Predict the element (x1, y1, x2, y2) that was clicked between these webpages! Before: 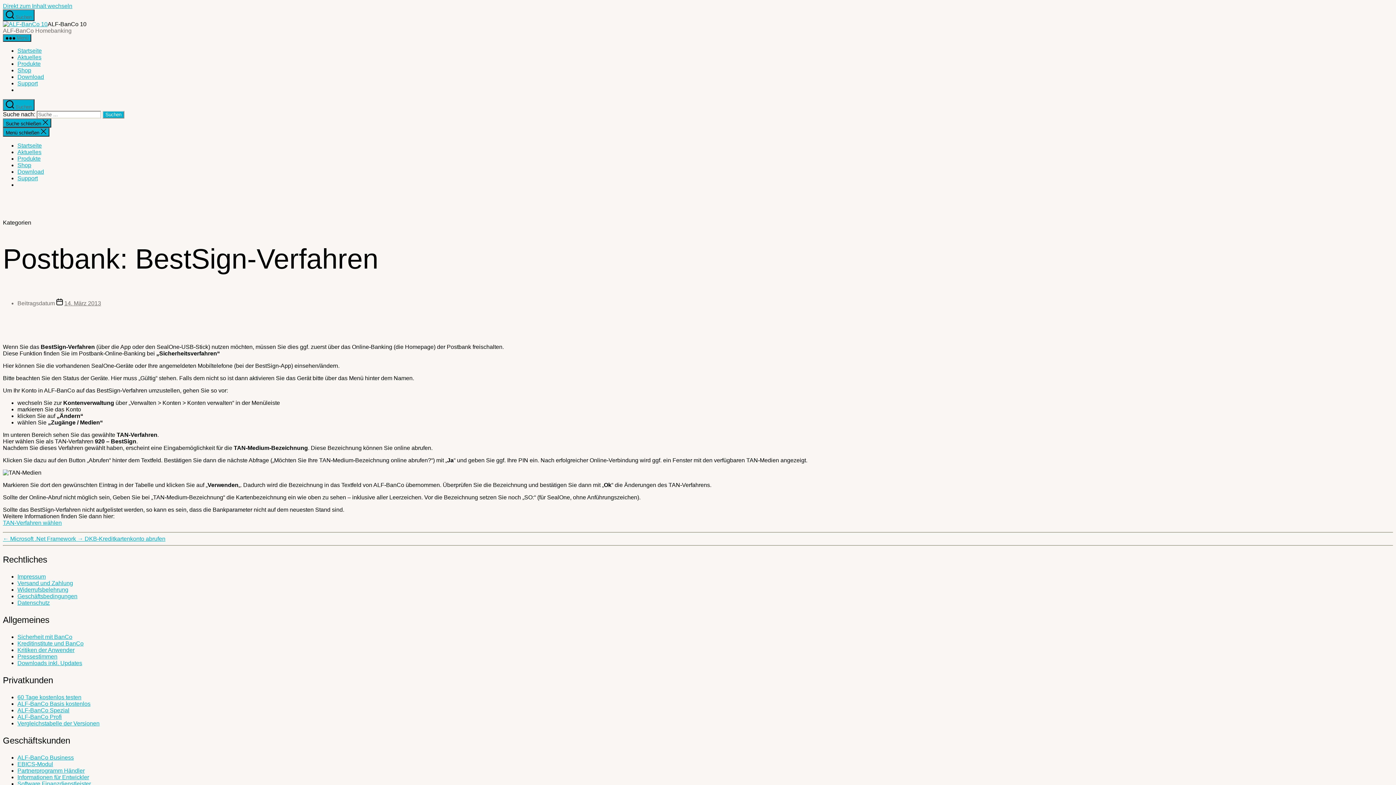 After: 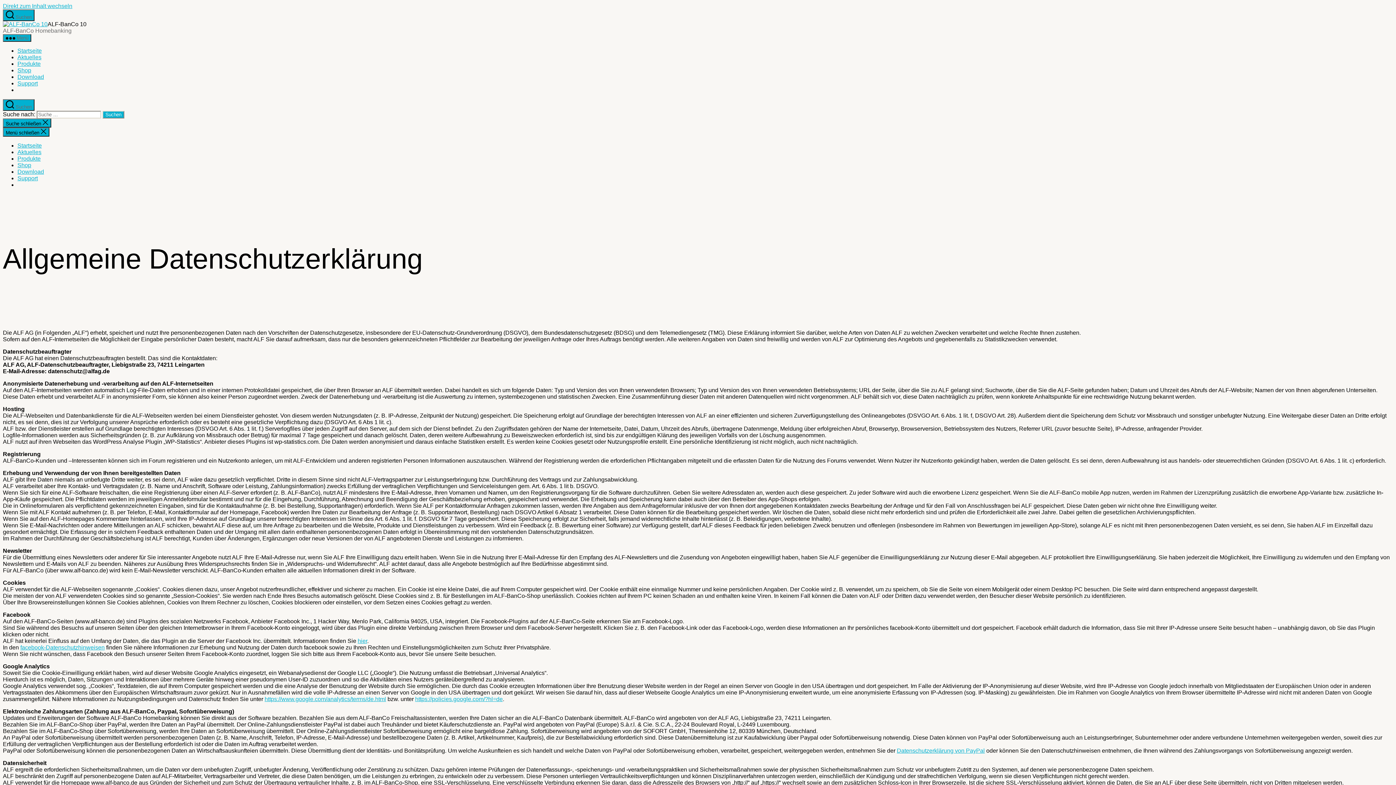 Action: label: Datenschutz bbox: (17, 600, 49, 606)